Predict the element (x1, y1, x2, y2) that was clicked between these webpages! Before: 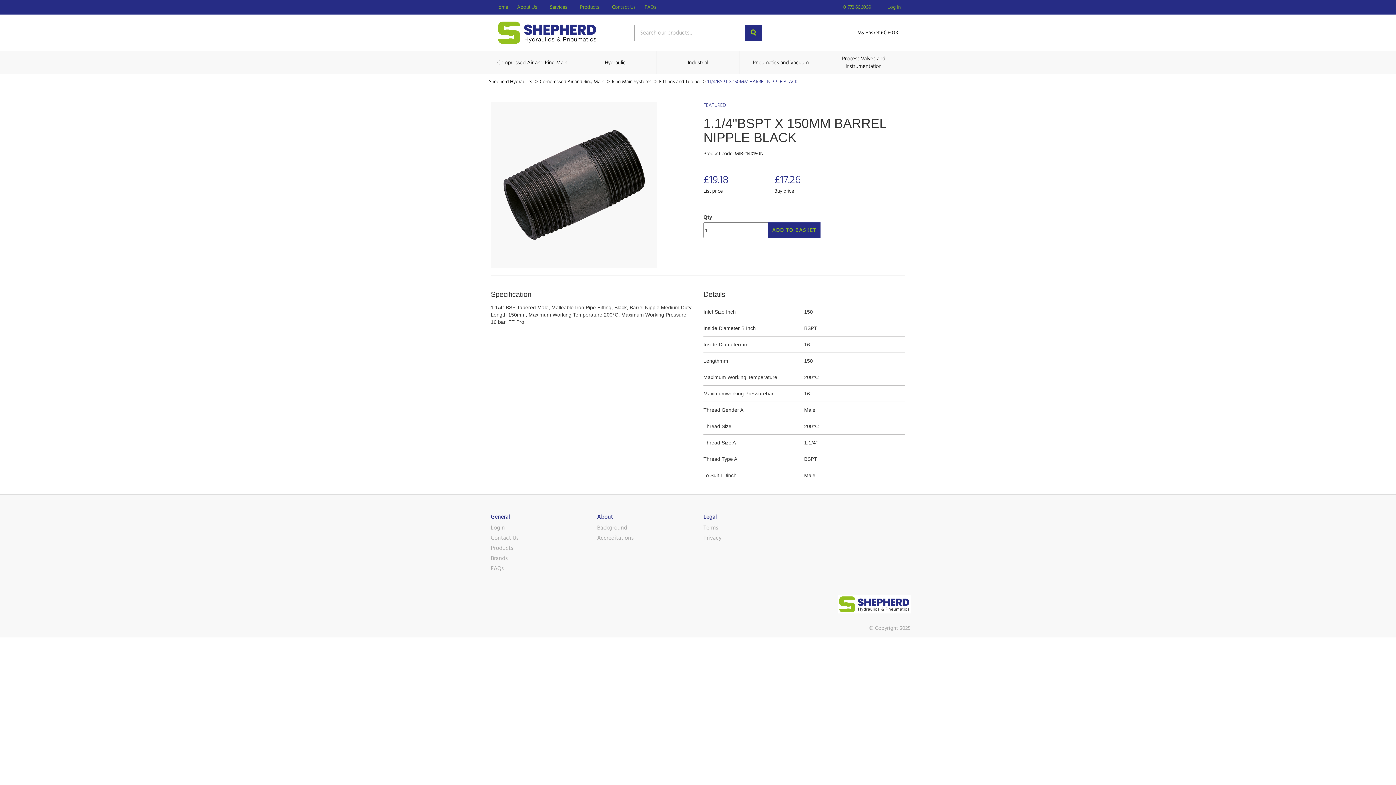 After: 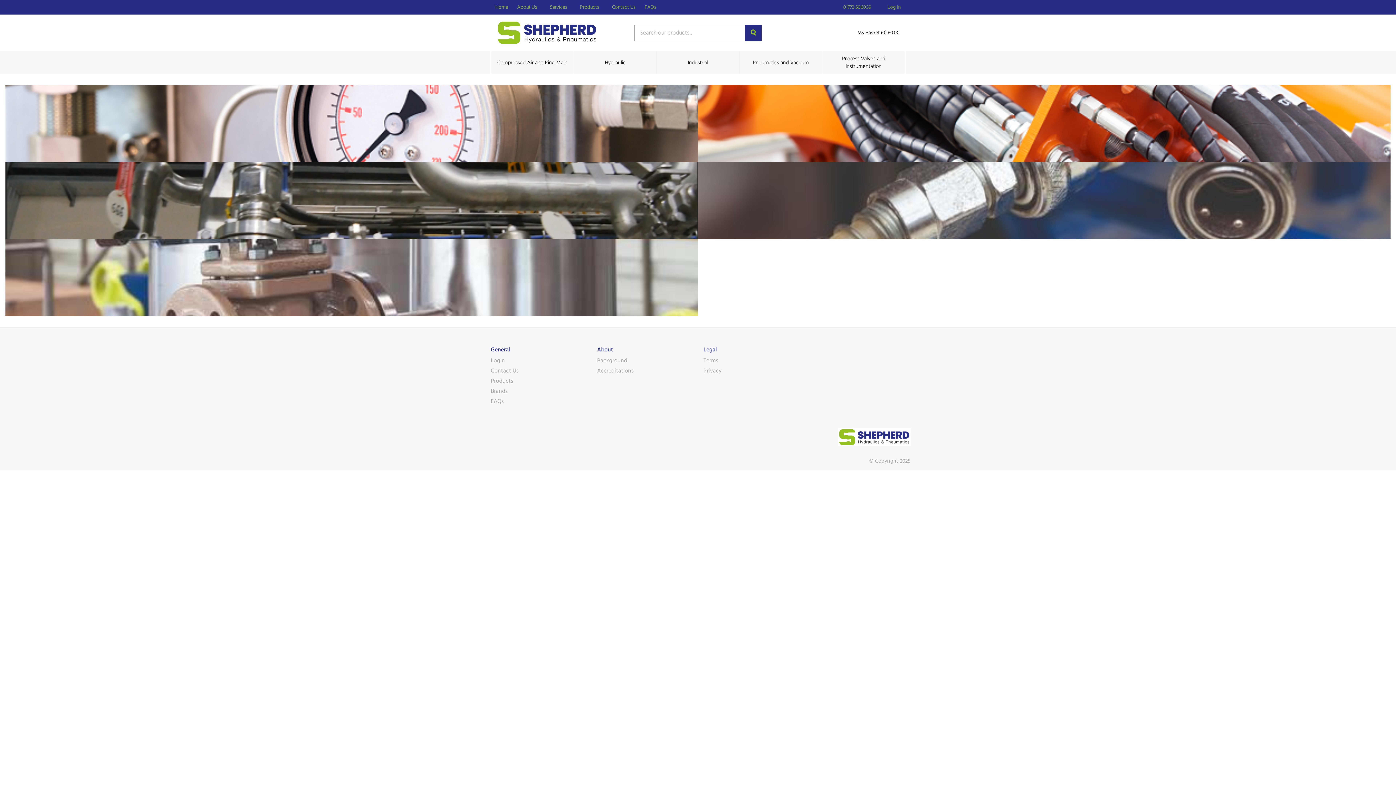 Action: label: Shepherd Hydraulics  bbox: (489, 79, 533, 84)